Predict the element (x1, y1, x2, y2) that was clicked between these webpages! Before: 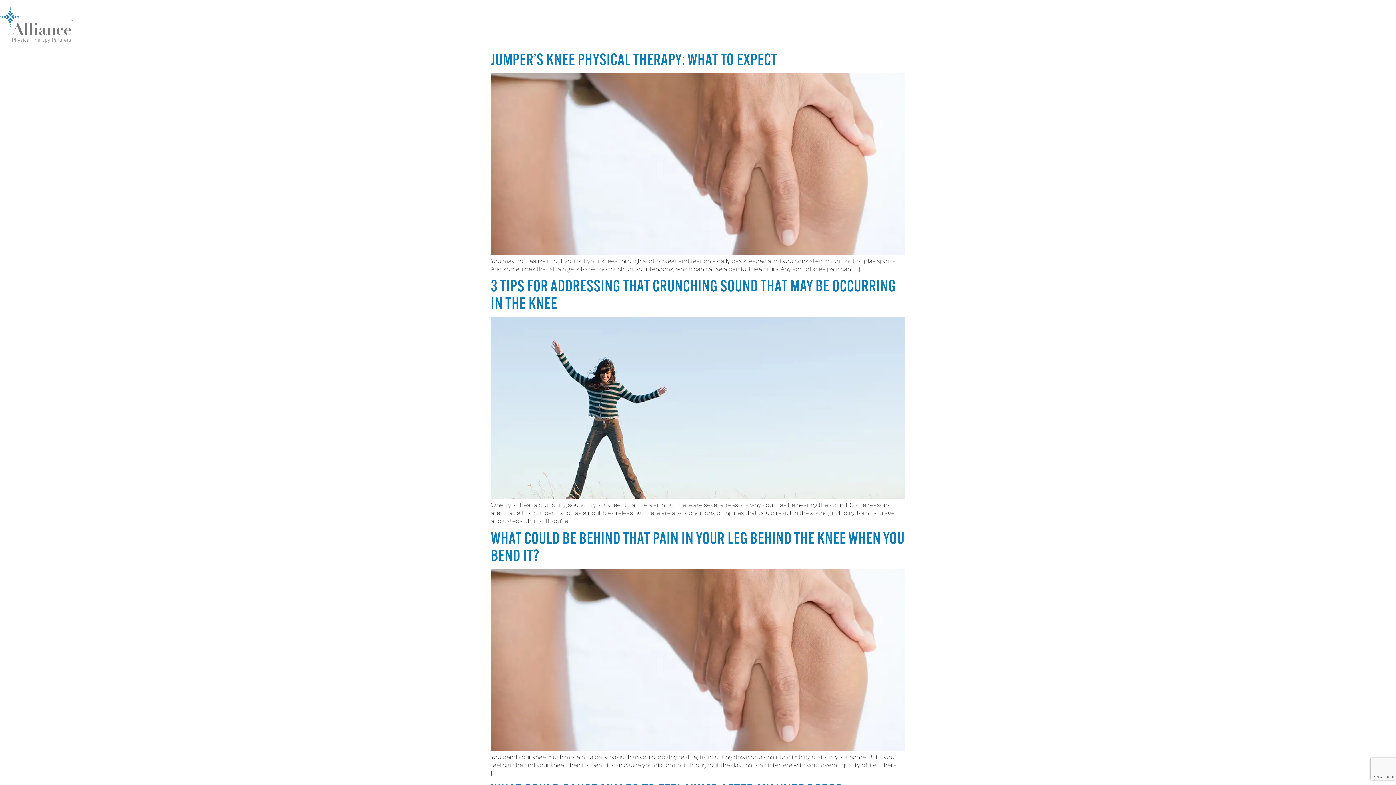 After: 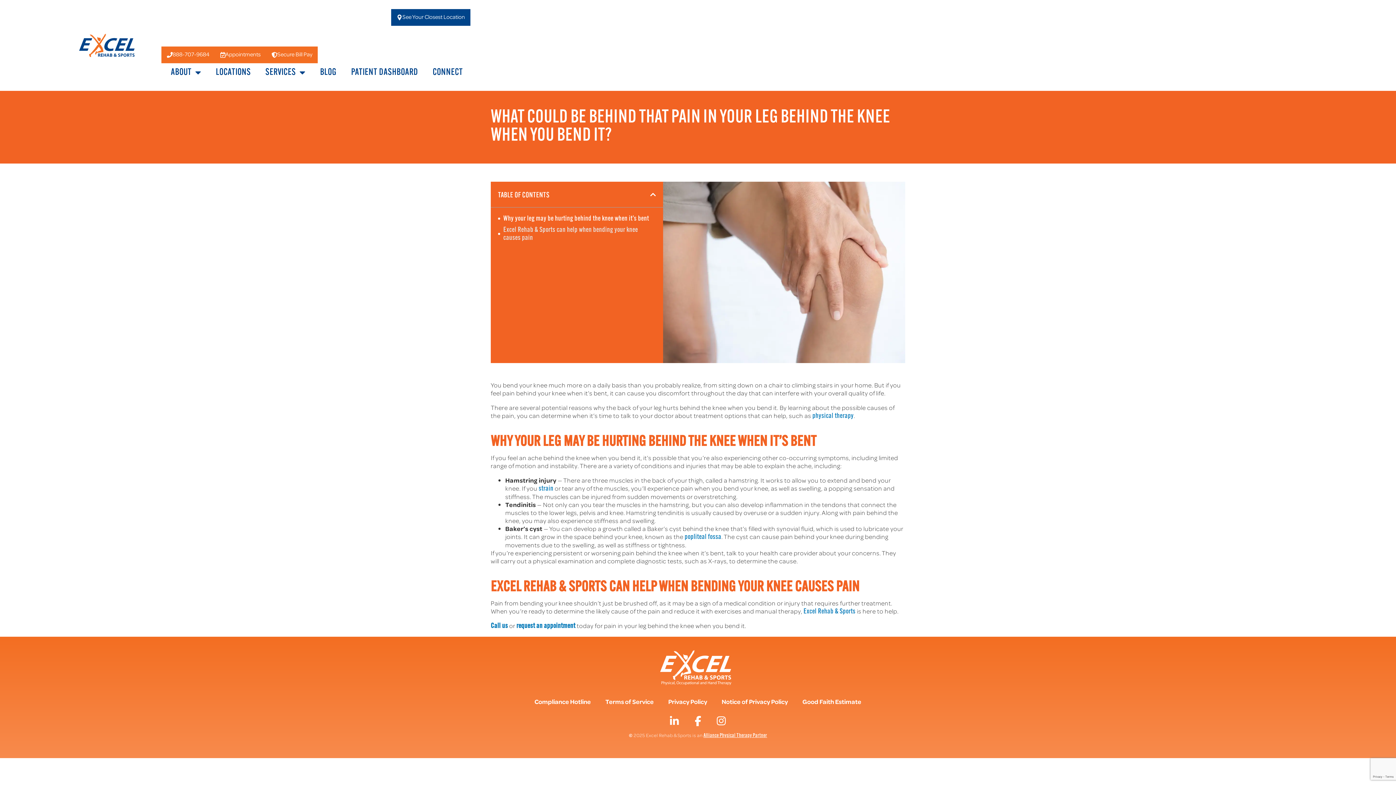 Action: bbox: (490, 745, 905, 752)